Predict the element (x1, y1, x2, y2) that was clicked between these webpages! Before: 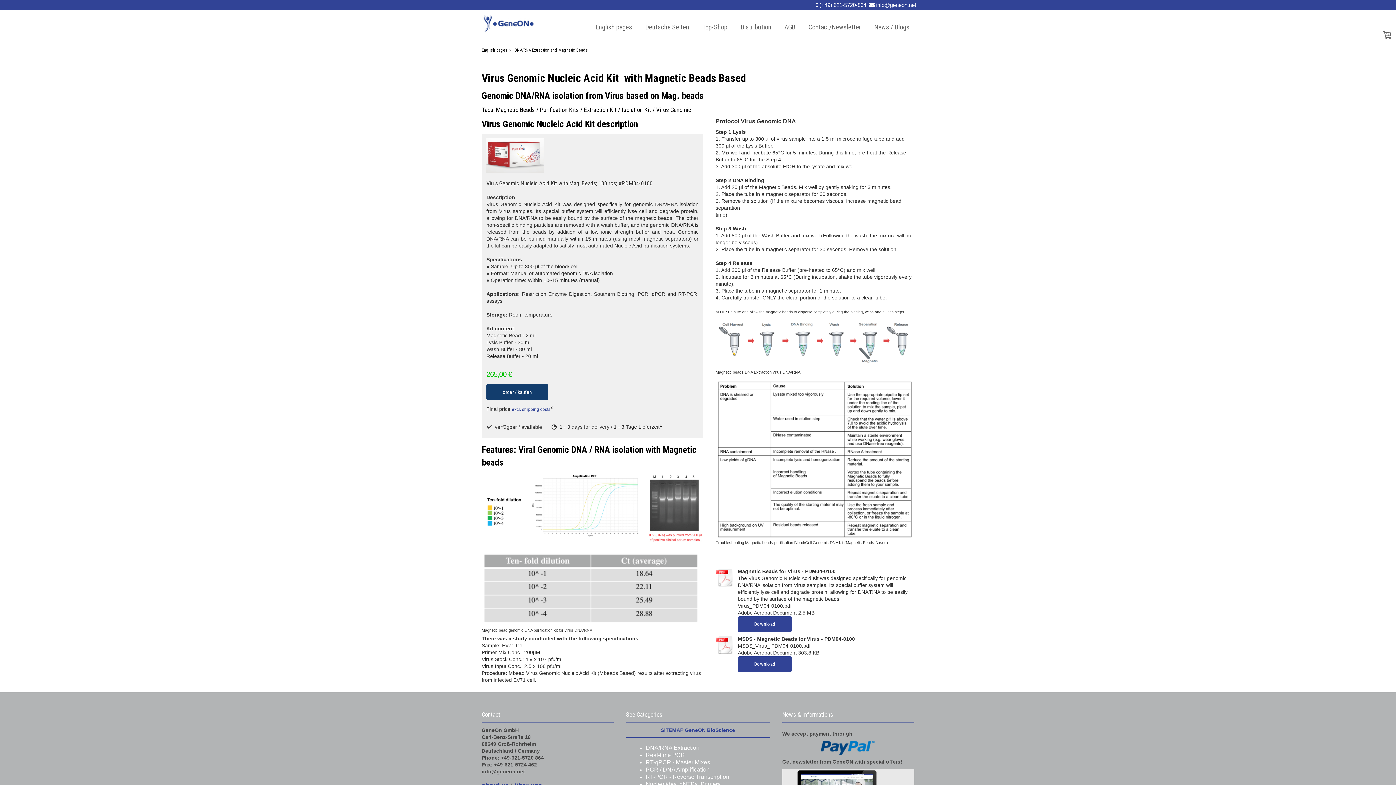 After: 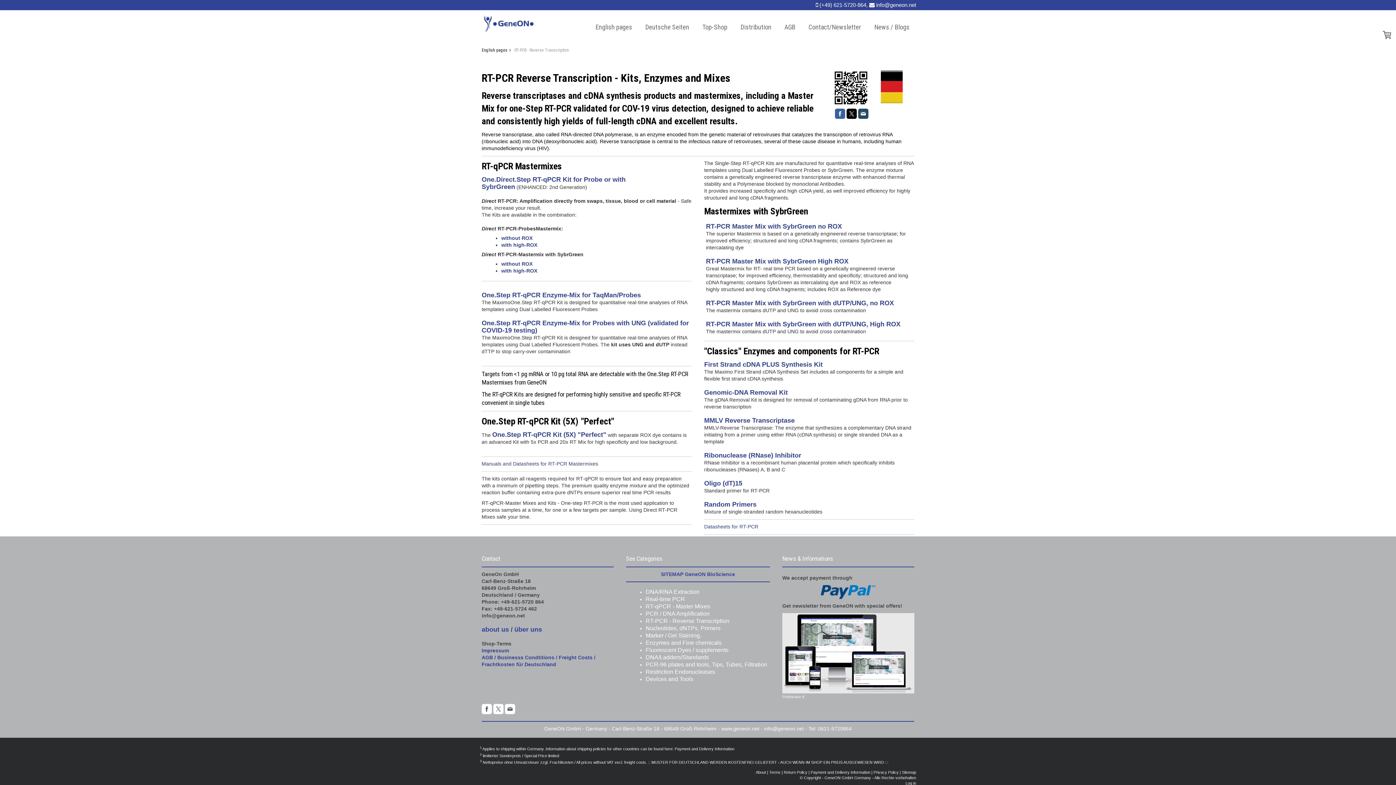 Action: bbox: (645, 774, 729, 780) label: RT-PCR - Reverse Transcription